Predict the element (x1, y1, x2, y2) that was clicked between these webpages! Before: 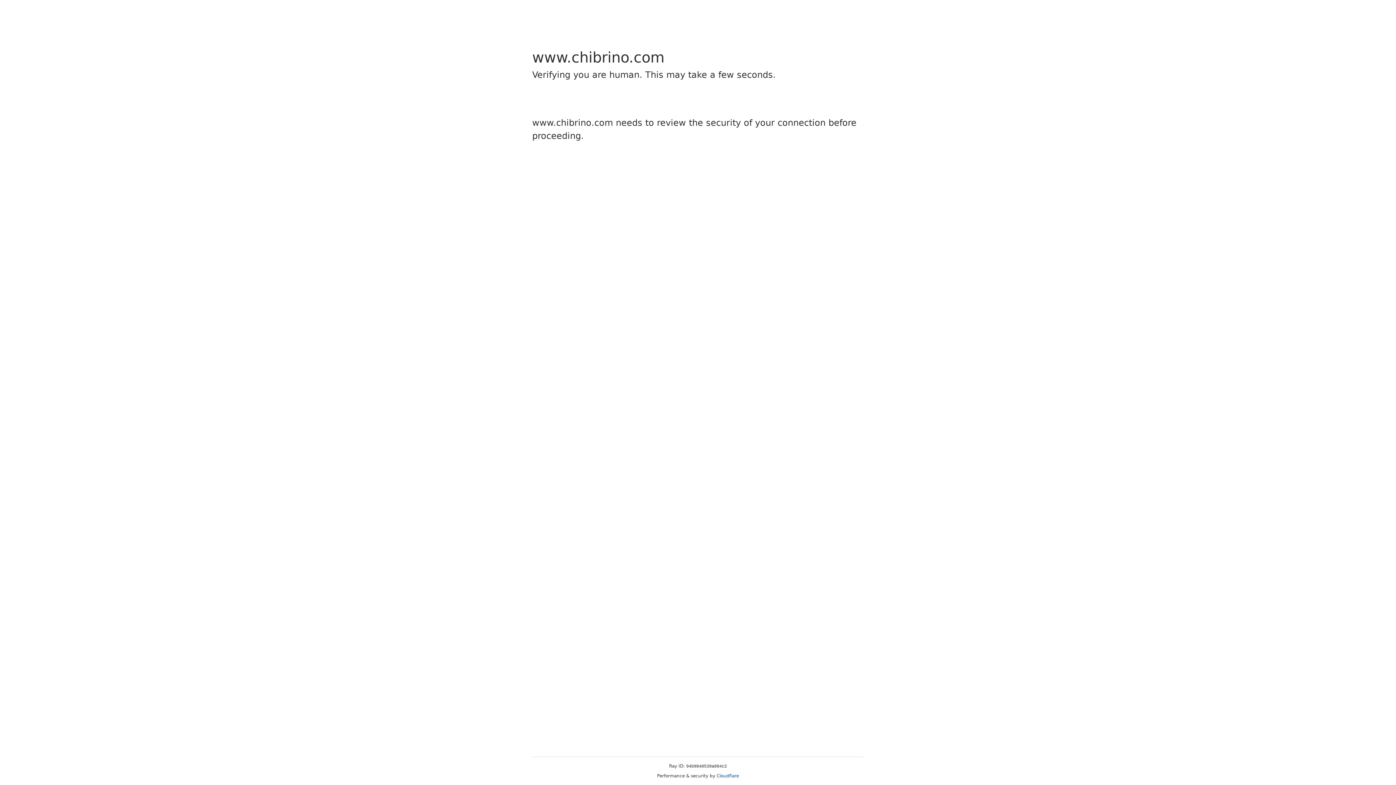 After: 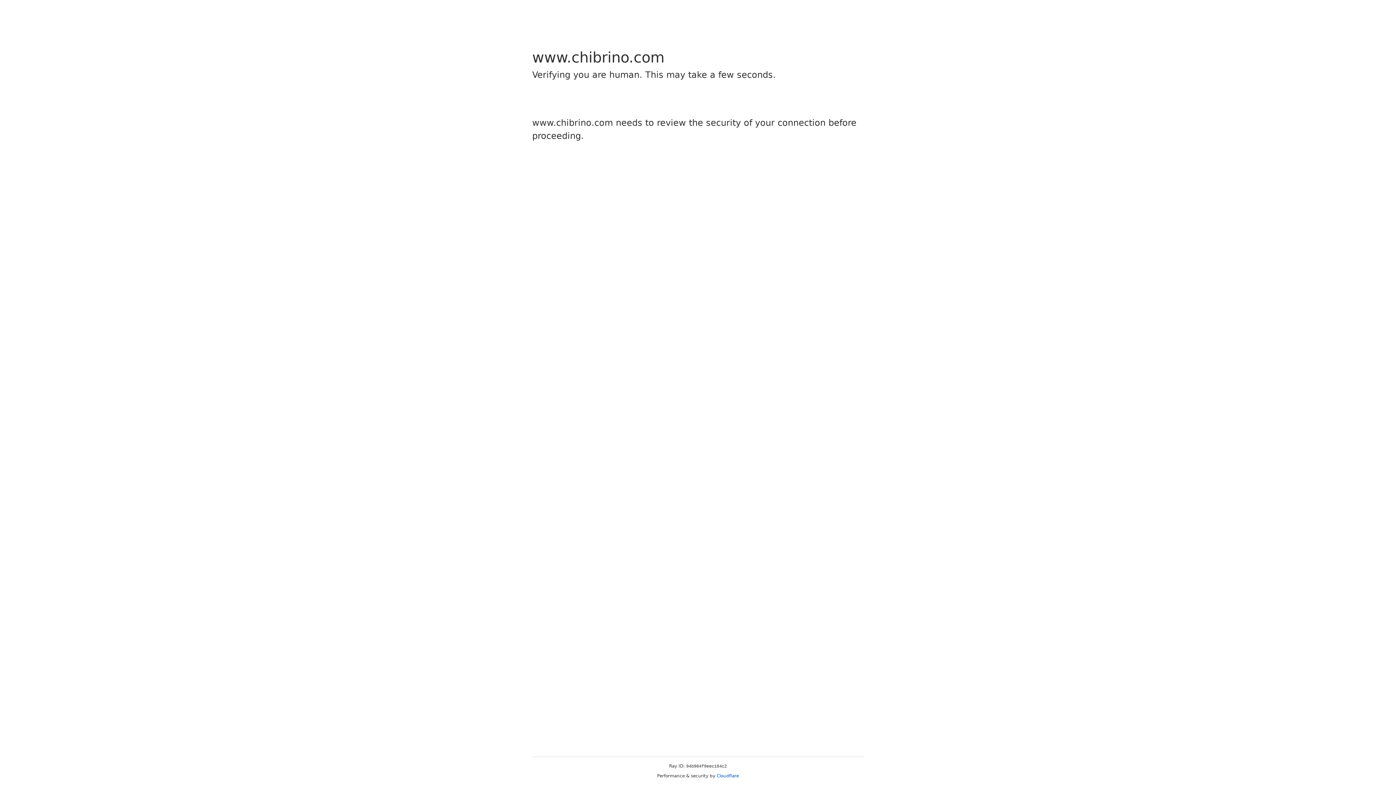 Action: bbox: (716, 773, 739, 778) label: Cloudflare